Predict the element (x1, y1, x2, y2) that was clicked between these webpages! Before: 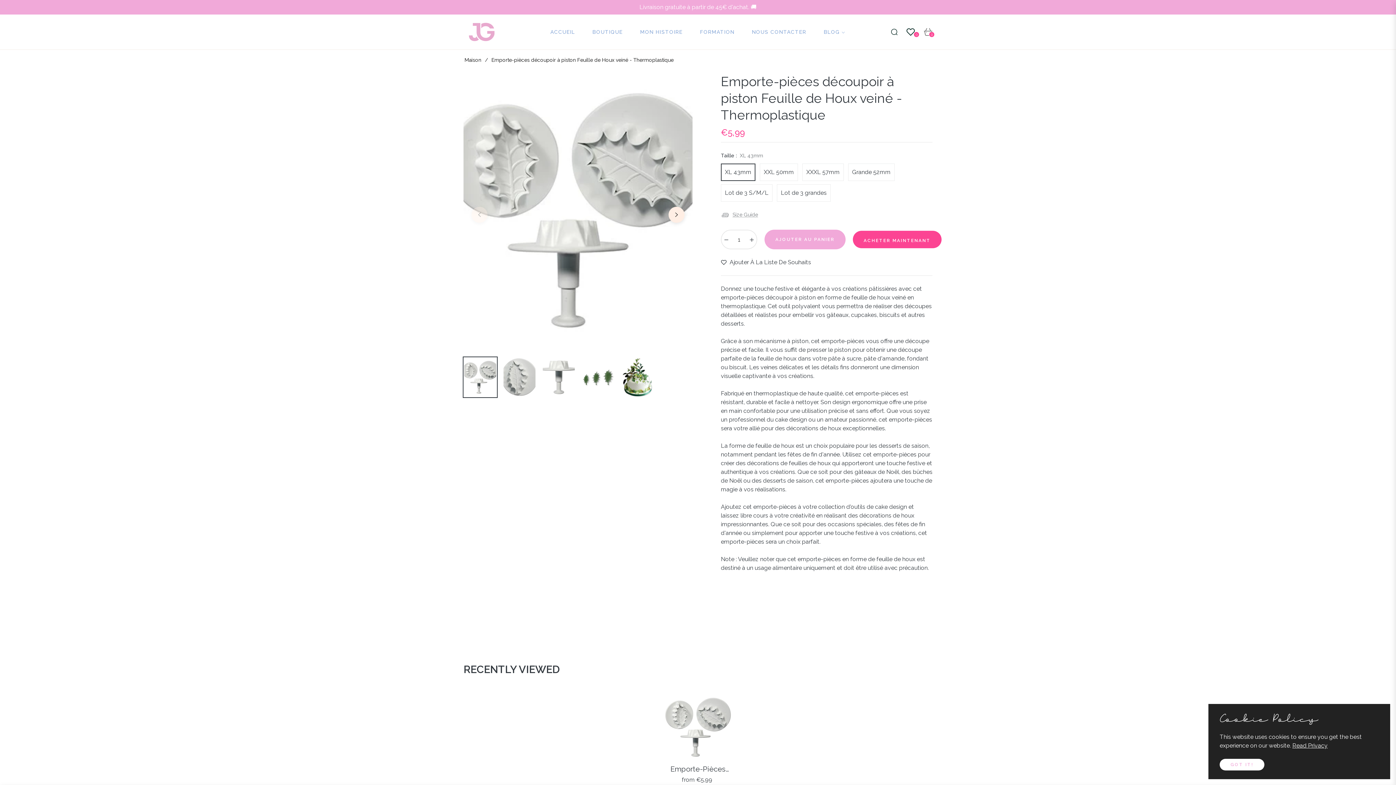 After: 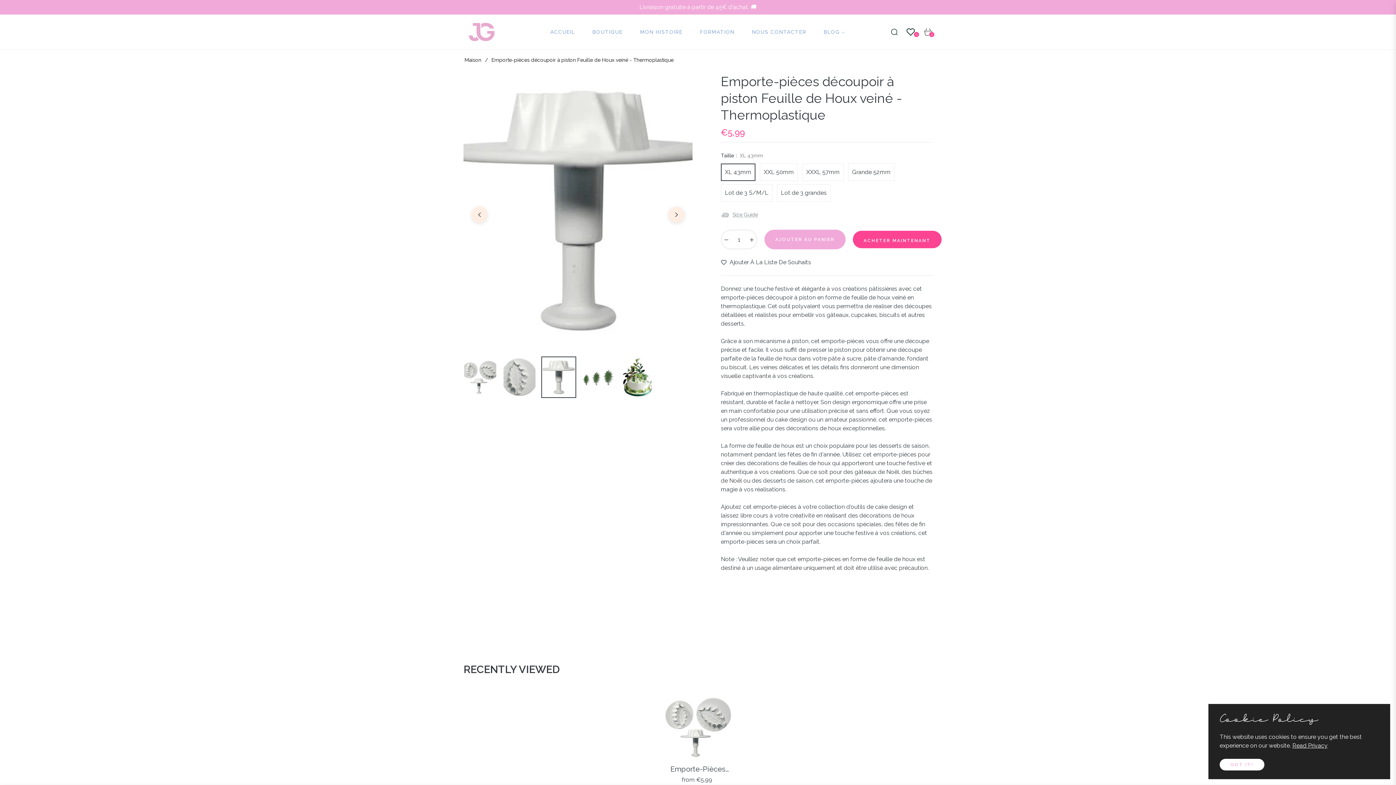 Action: bbox: (542, 357, 575, 397)